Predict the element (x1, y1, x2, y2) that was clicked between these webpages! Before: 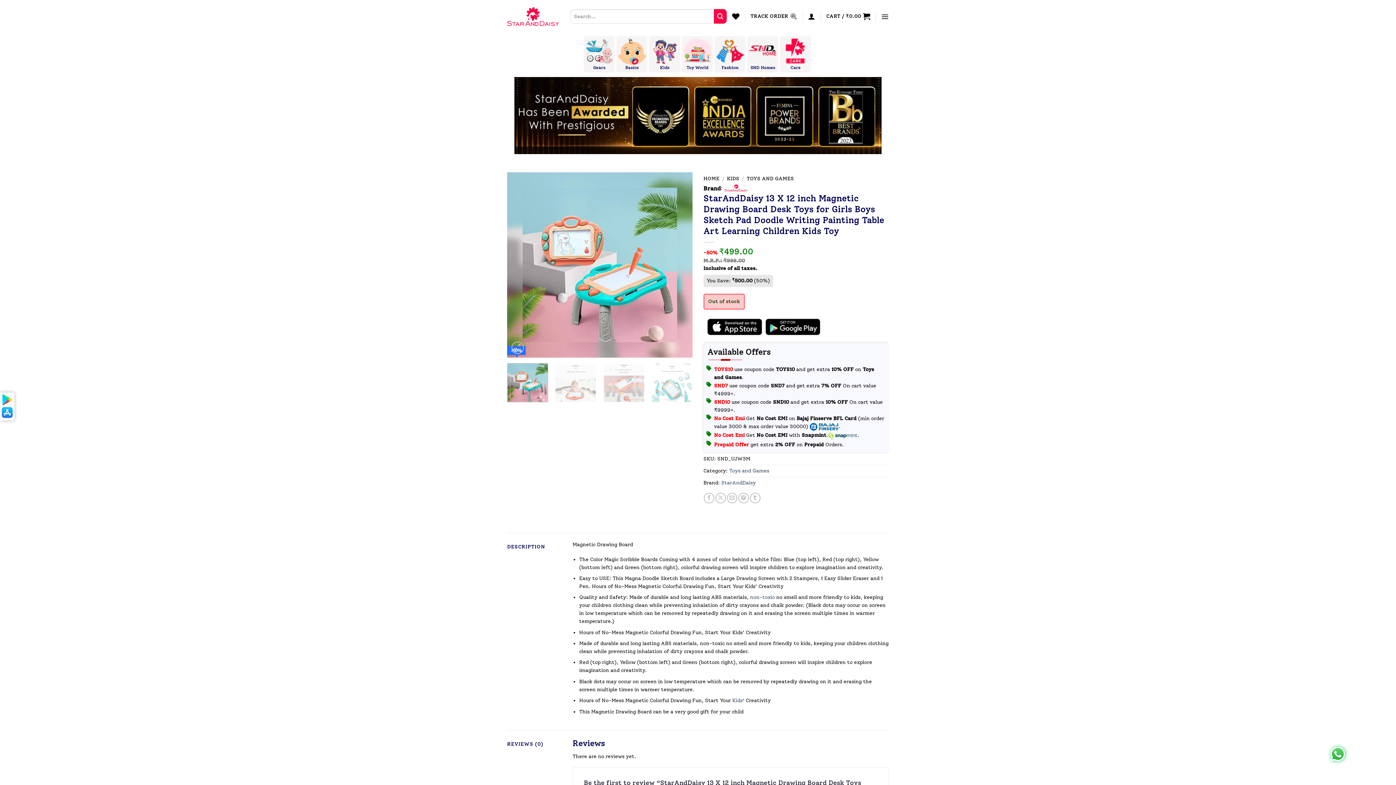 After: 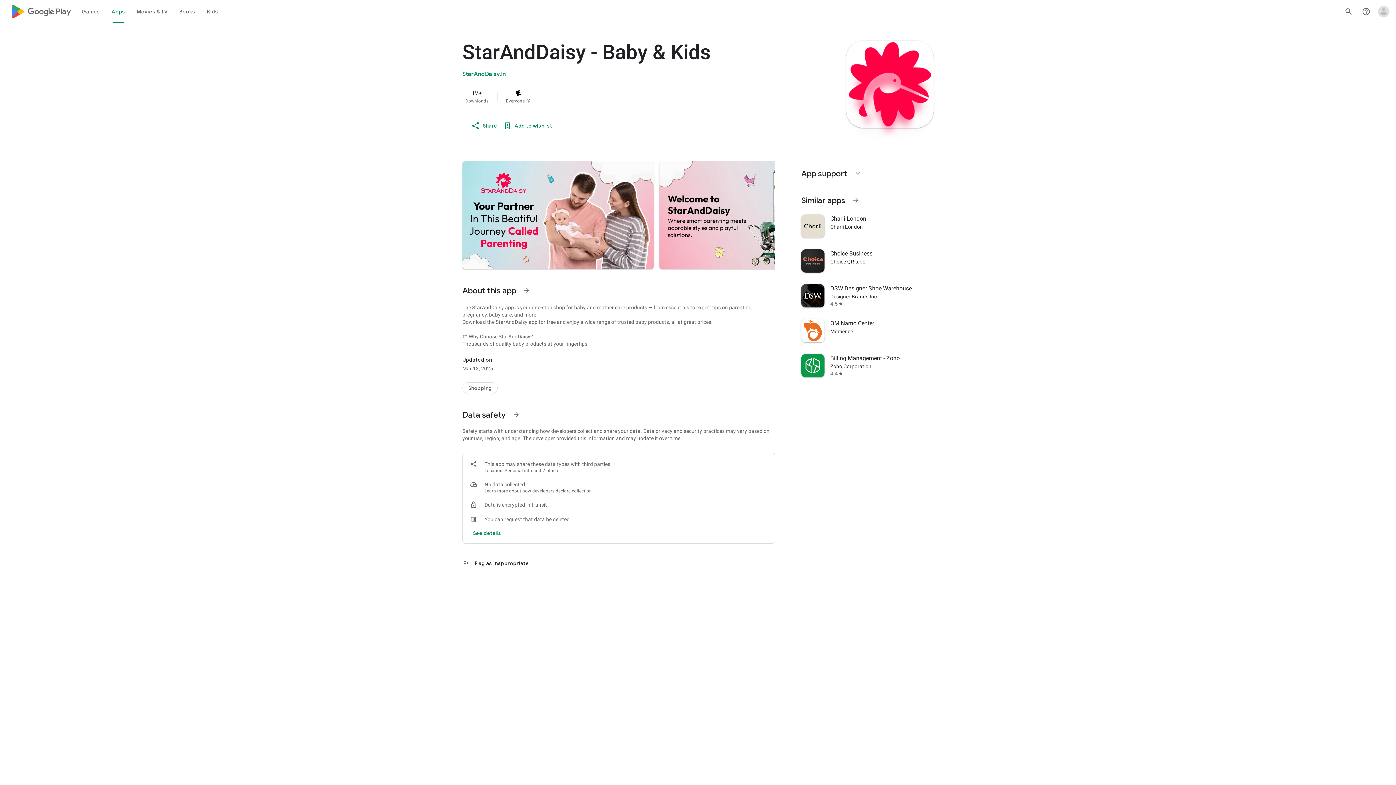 Action: bbox: (765, 318, 820, 335)